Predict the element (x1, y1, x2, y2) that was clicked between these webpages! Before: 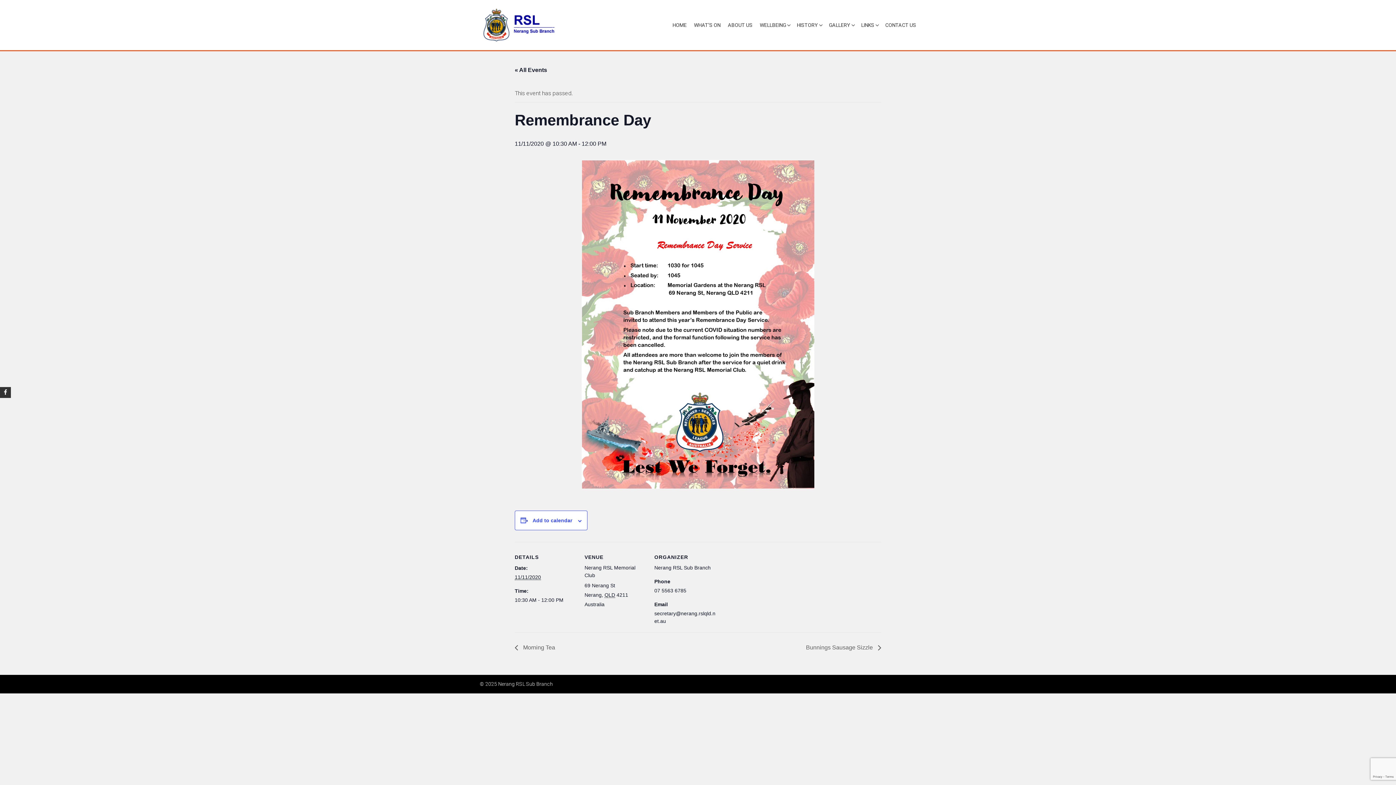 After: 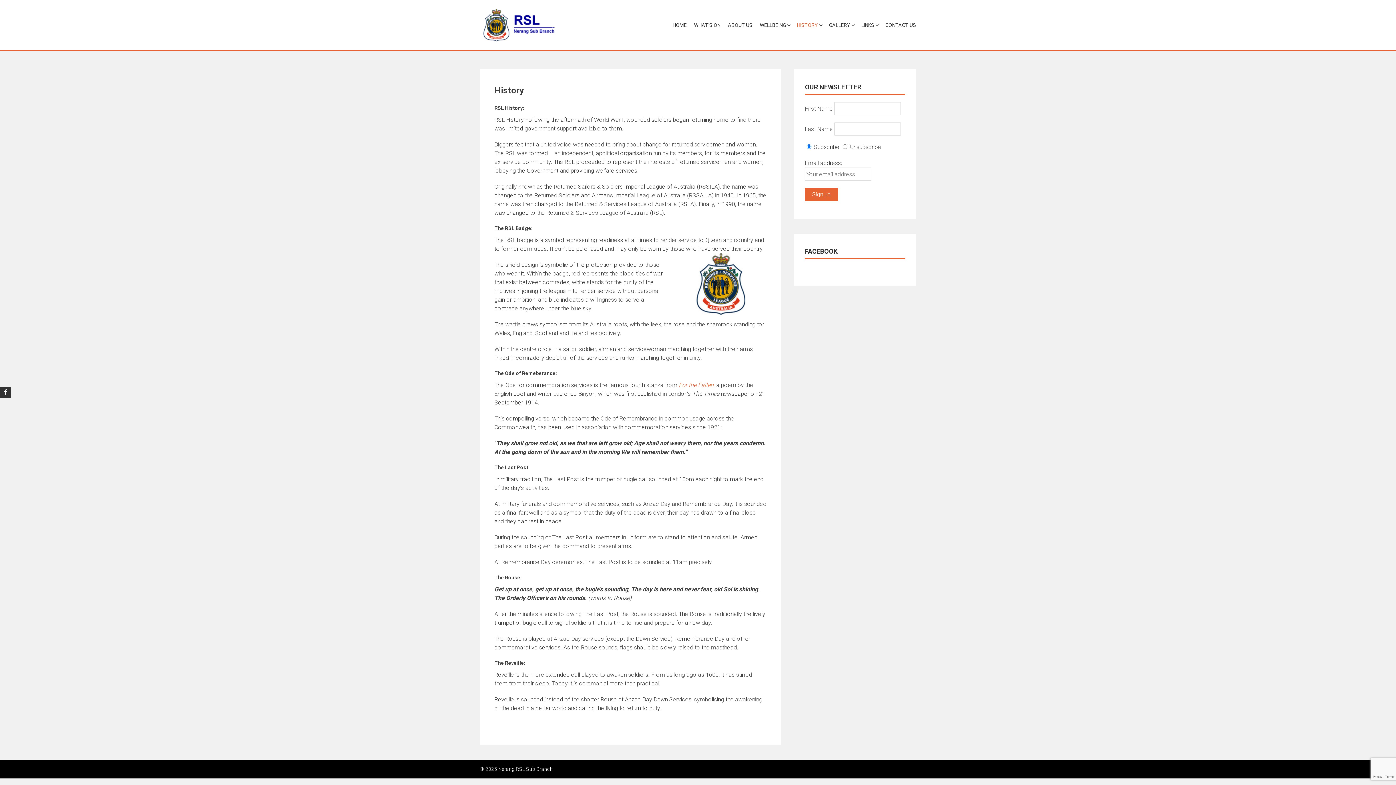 Action: bbox: (793, 19, 821, 30) label: HISTORY